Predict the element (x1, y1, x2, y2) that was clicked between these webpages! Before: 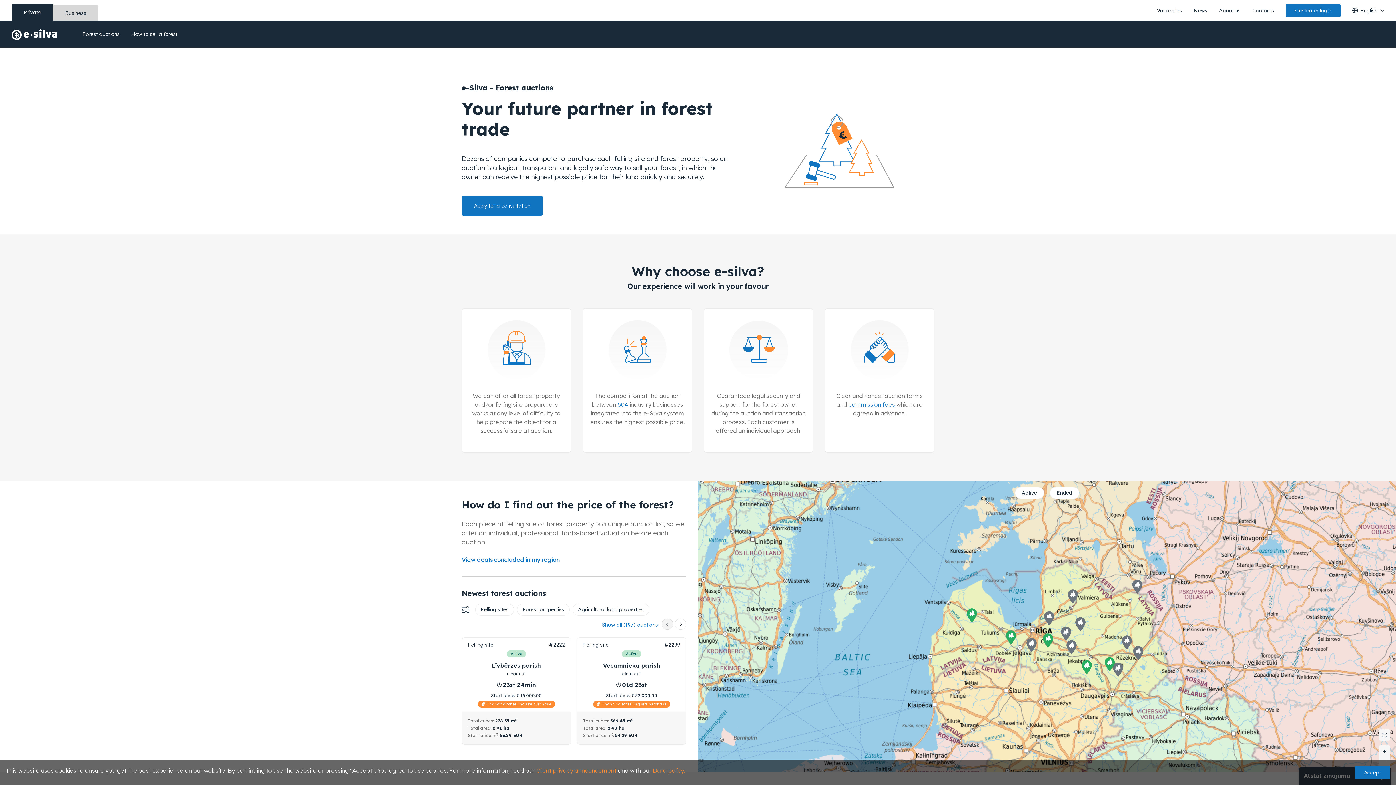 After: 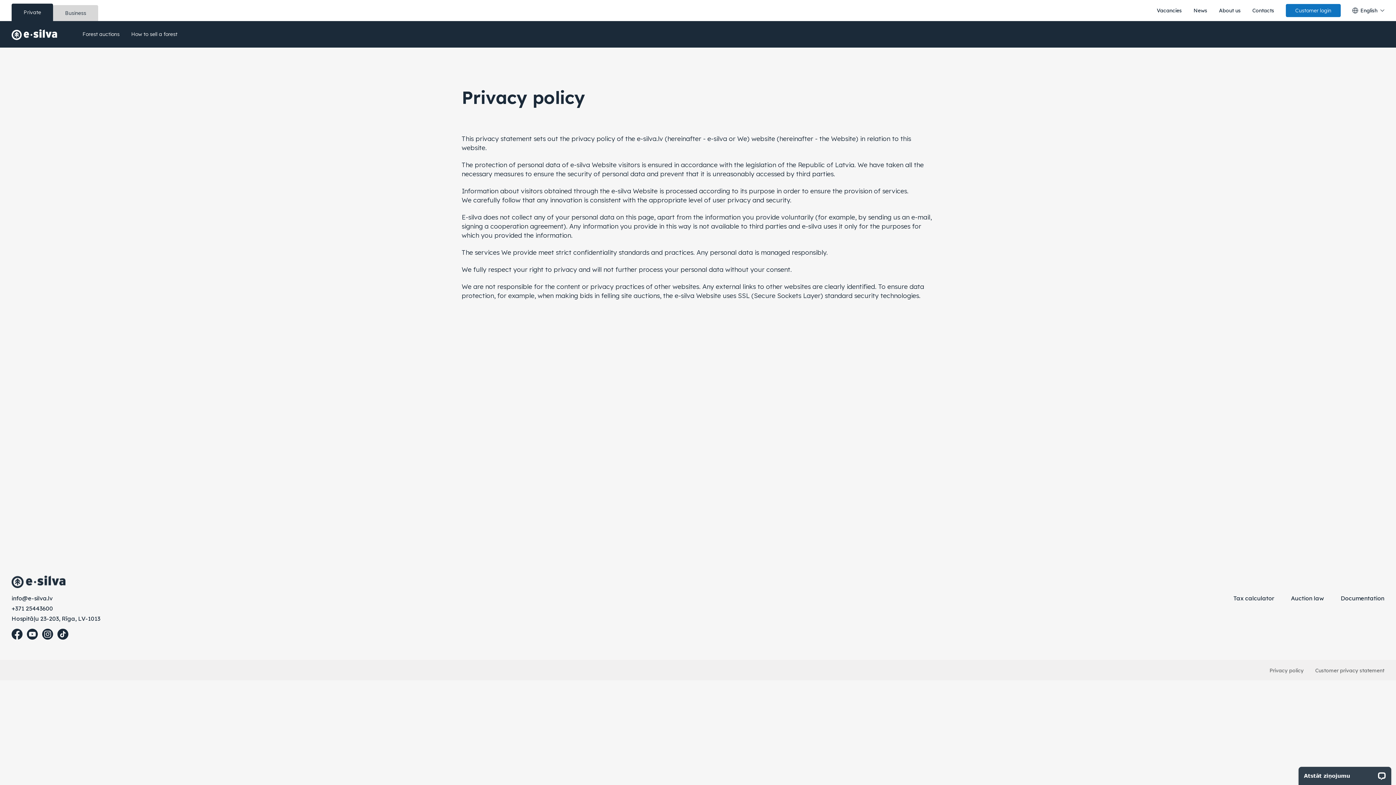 Action: label: Data policy. bbox: (653, 767, 685, 774)